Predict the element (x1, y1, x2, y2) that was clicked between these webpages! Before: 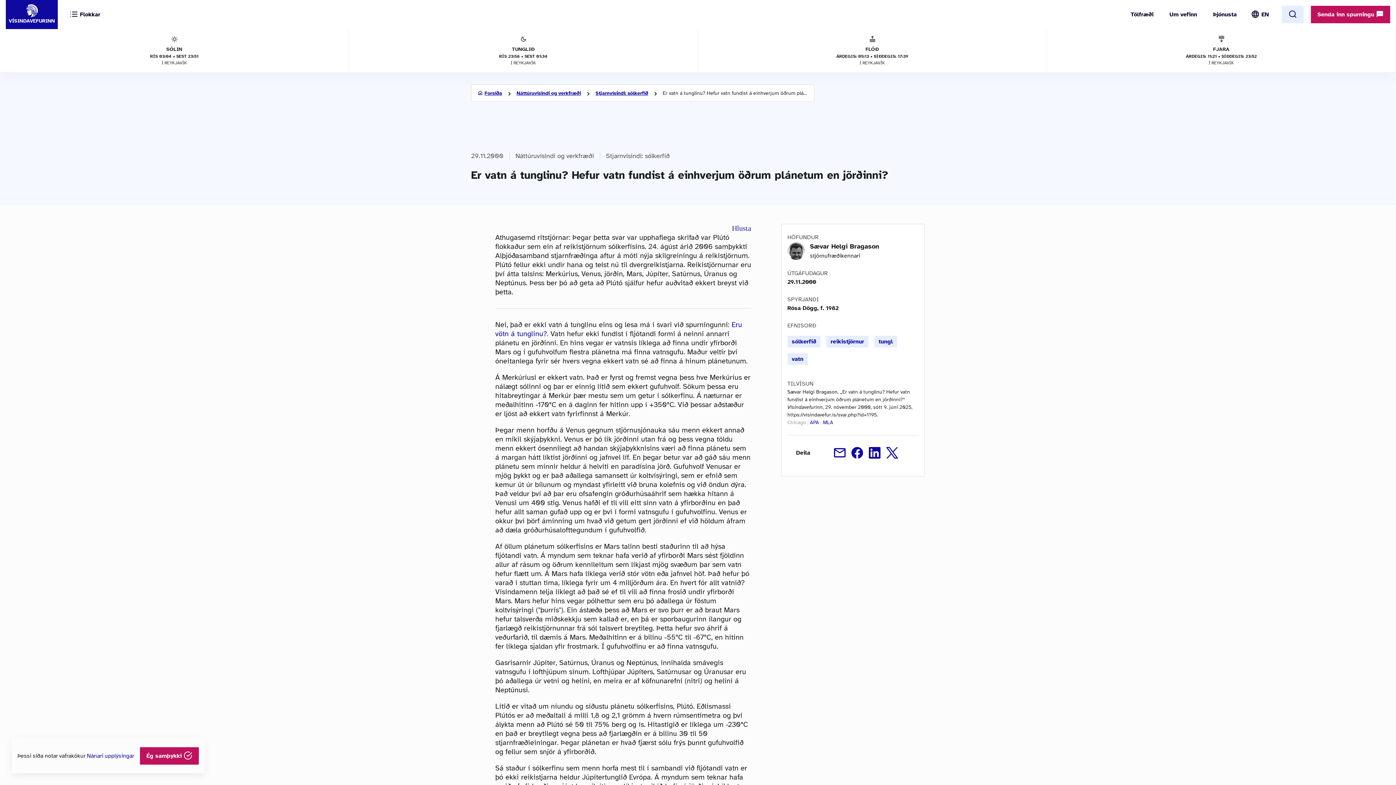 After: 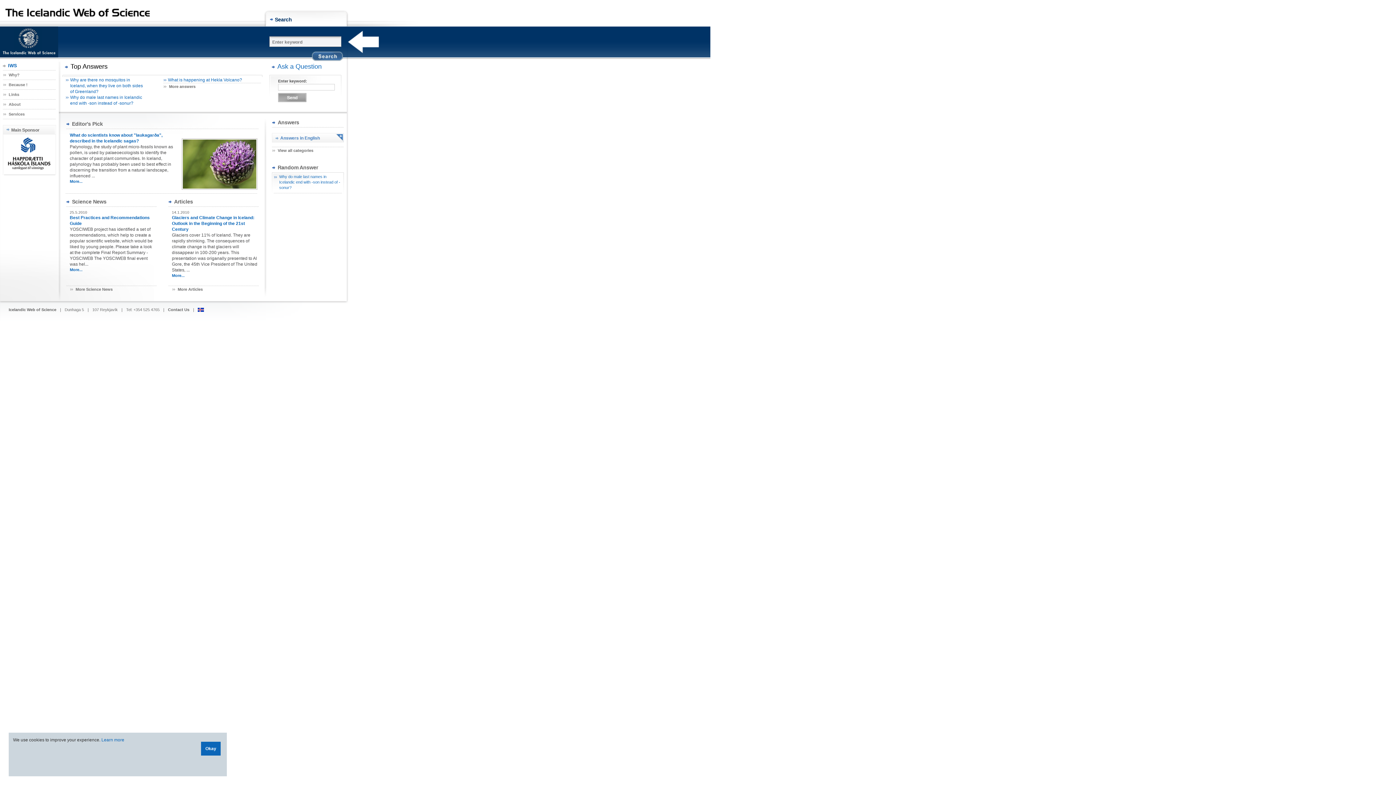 Action: label: EN bbox: (1258, 7, 1269, 21)